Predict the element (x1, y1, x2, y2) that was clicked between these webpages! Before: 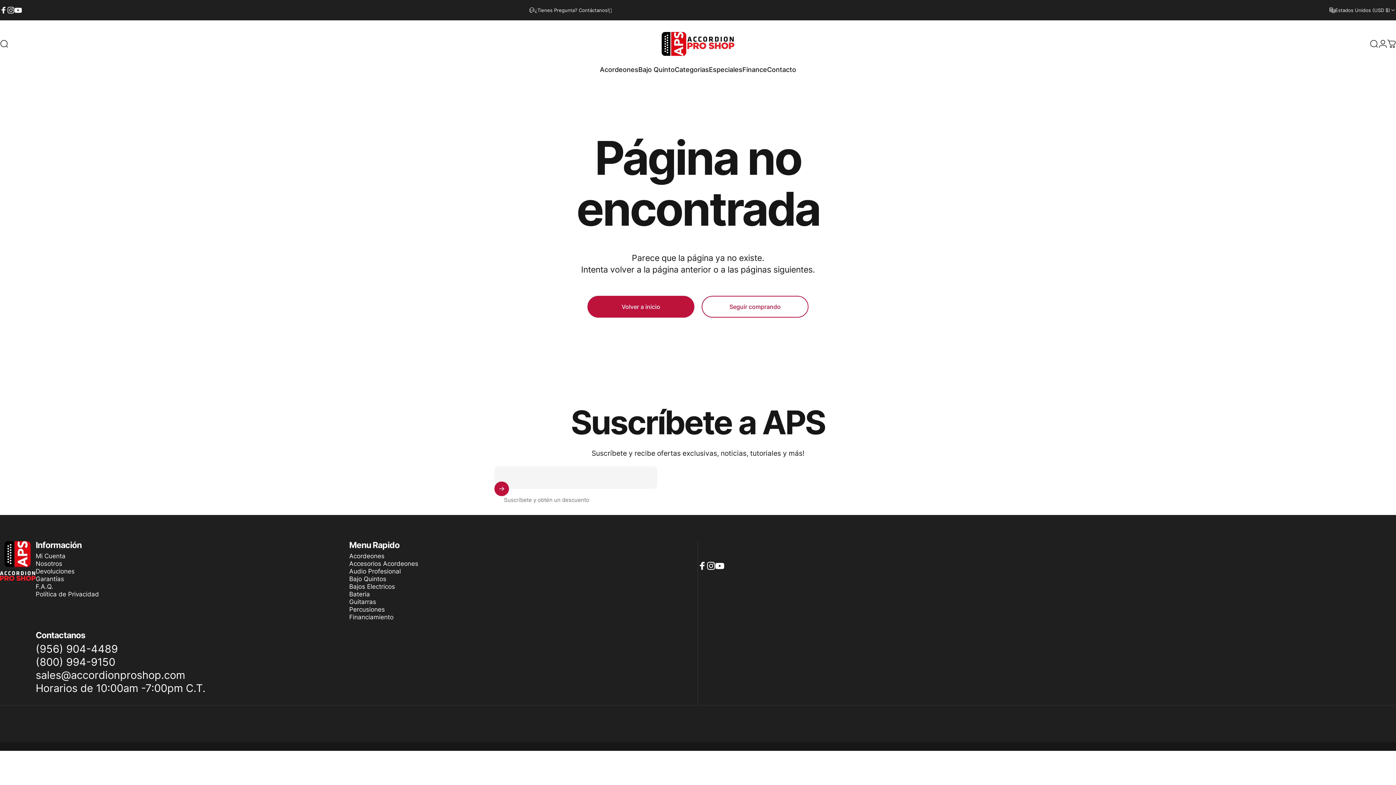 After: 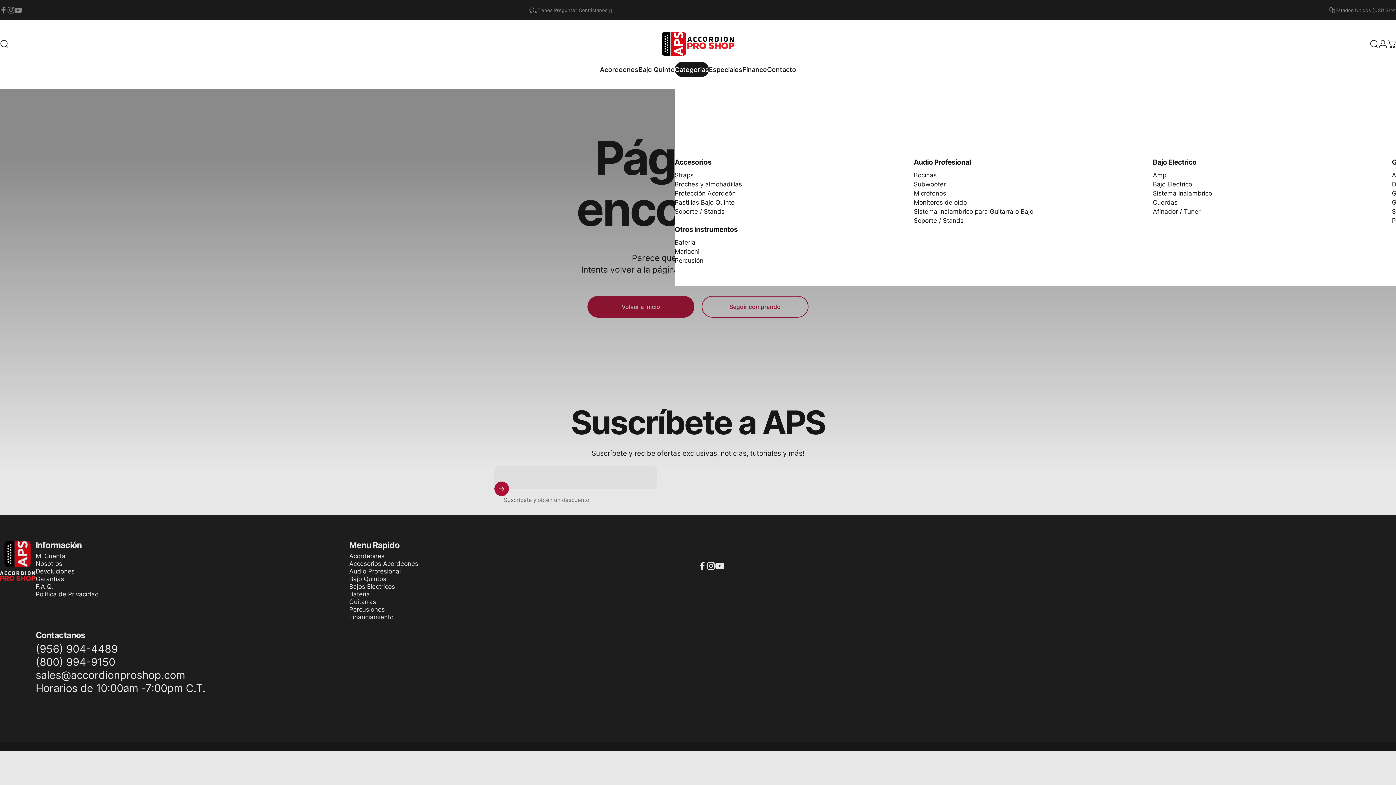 Action: bbox: (674, 61, 709, 77) label: Categorias
Categorias